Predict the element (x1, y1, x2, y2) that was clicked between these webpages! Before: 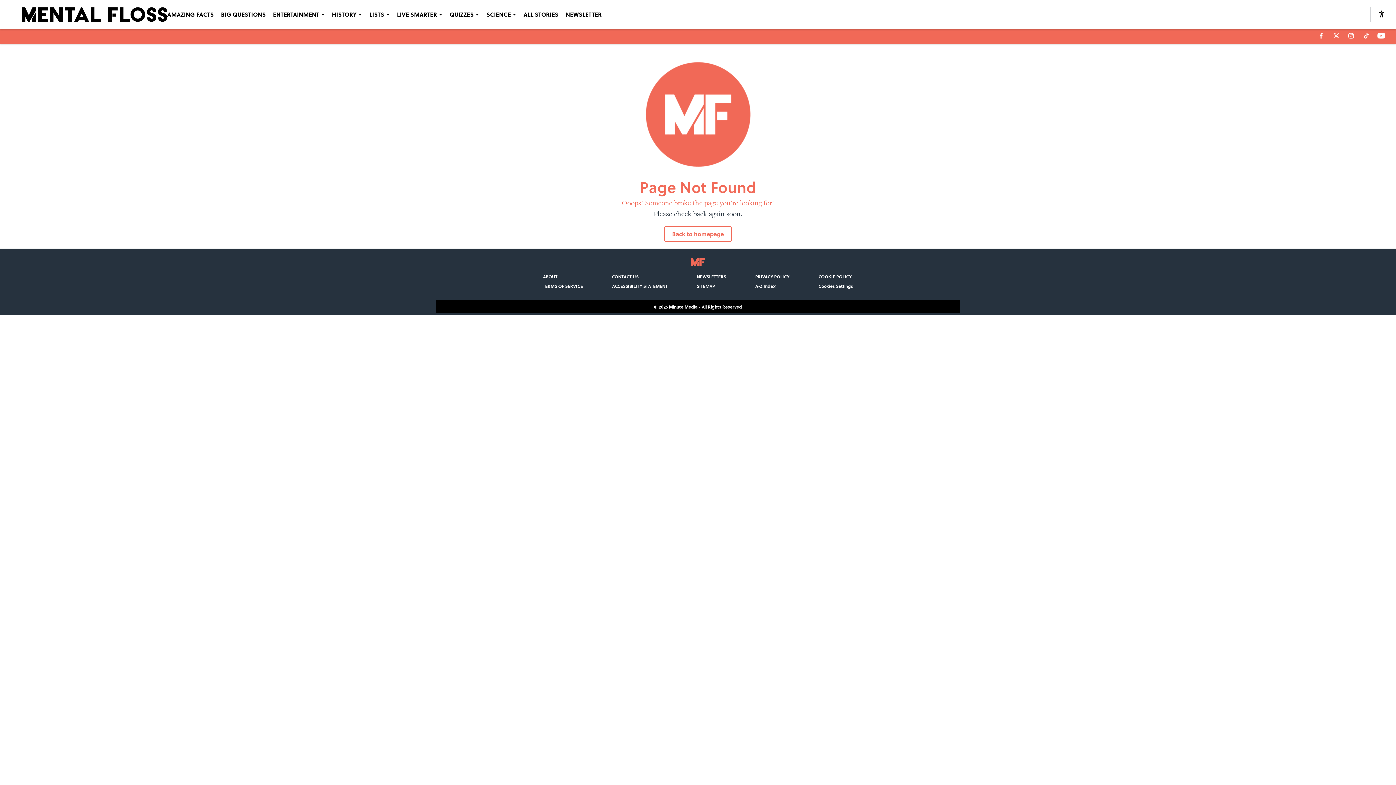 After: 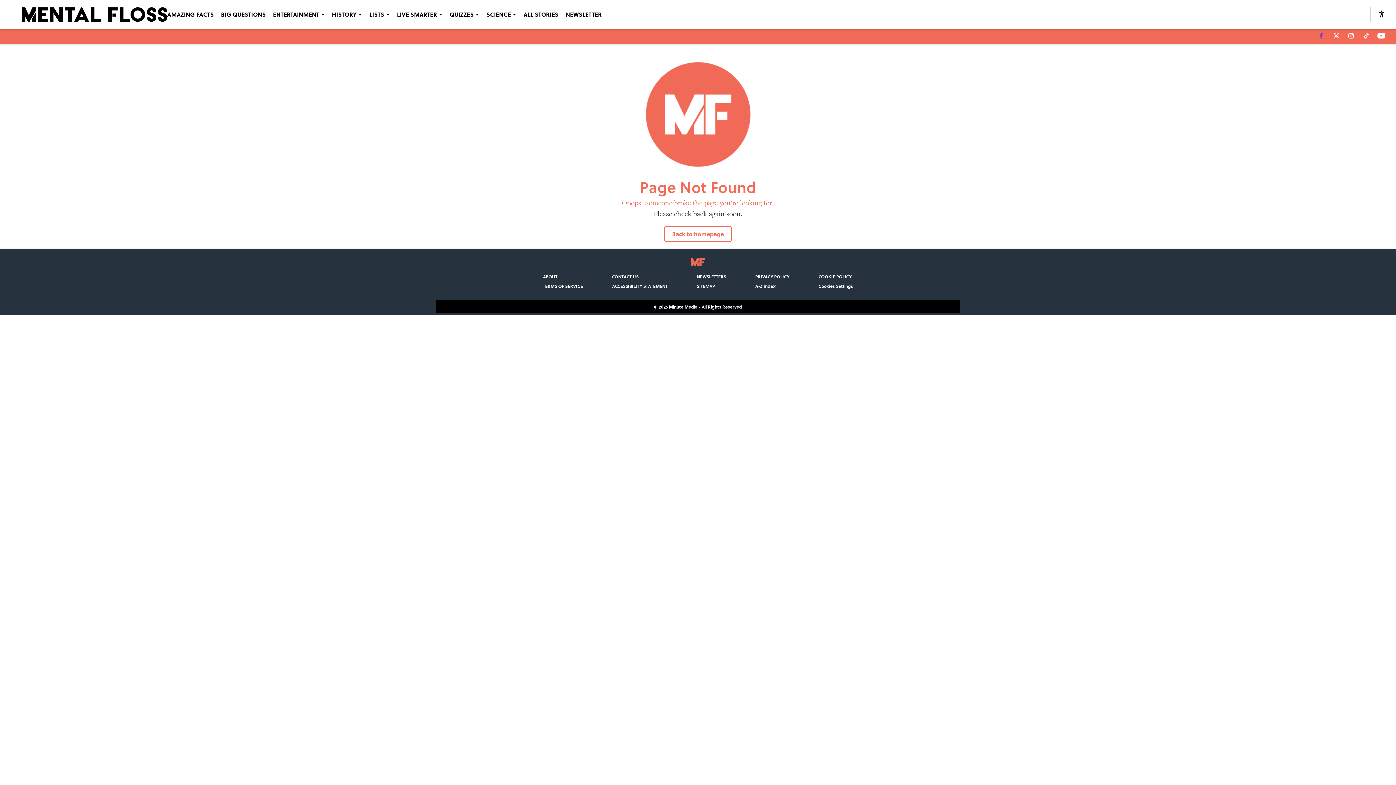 Action: bbox: (1317, 32, 1325, 39)